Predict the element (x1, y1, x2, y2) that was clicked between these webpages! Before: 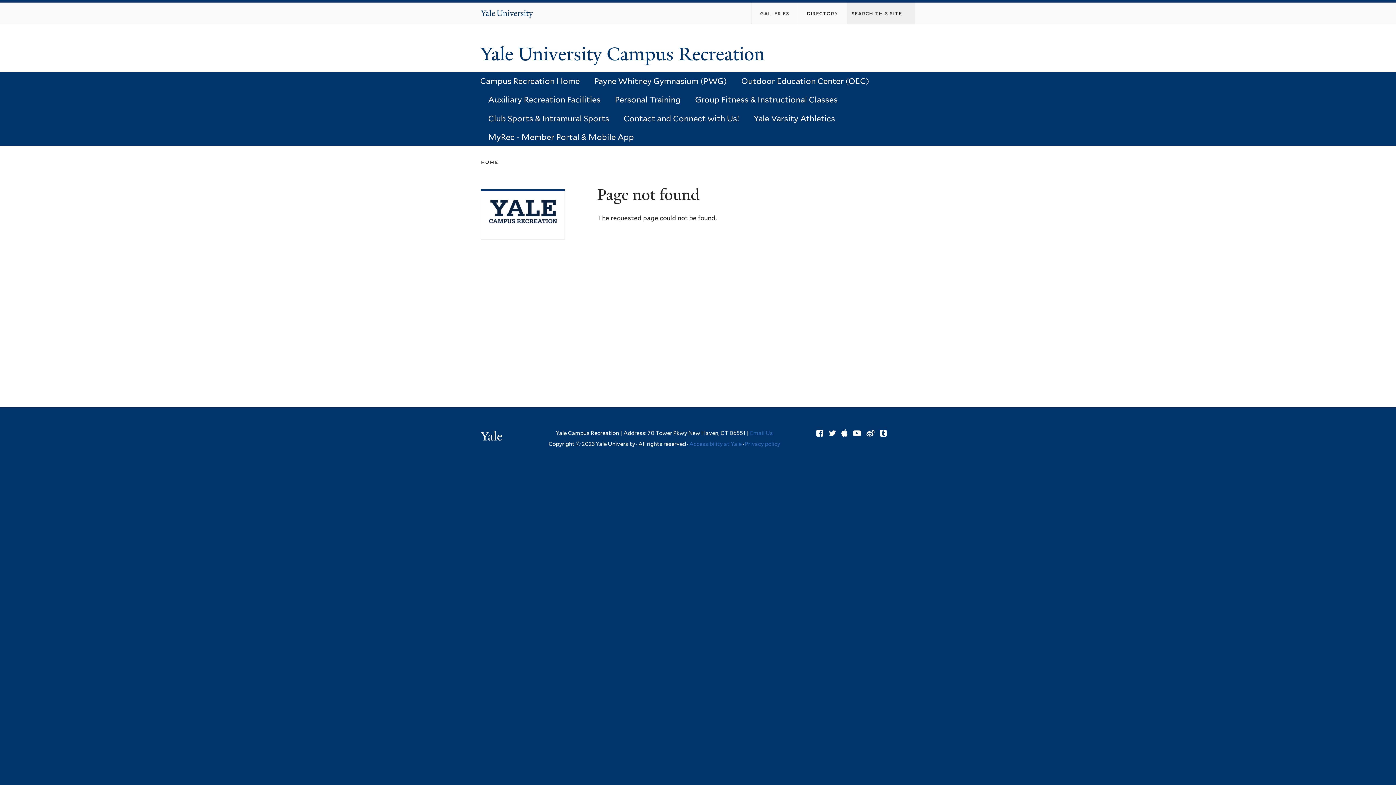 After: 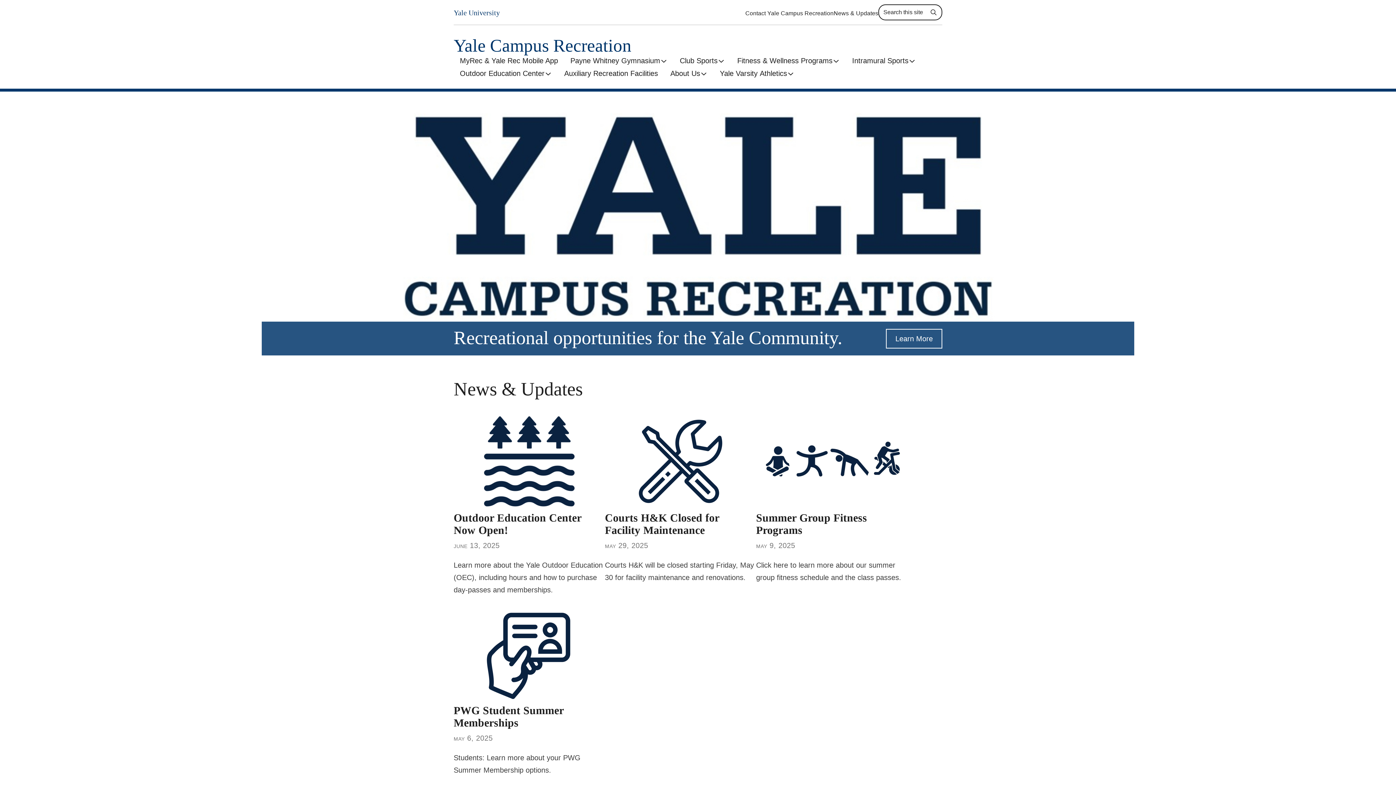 Action: label: Campus Recreation Home bbox: (473, 71, 587, 90)